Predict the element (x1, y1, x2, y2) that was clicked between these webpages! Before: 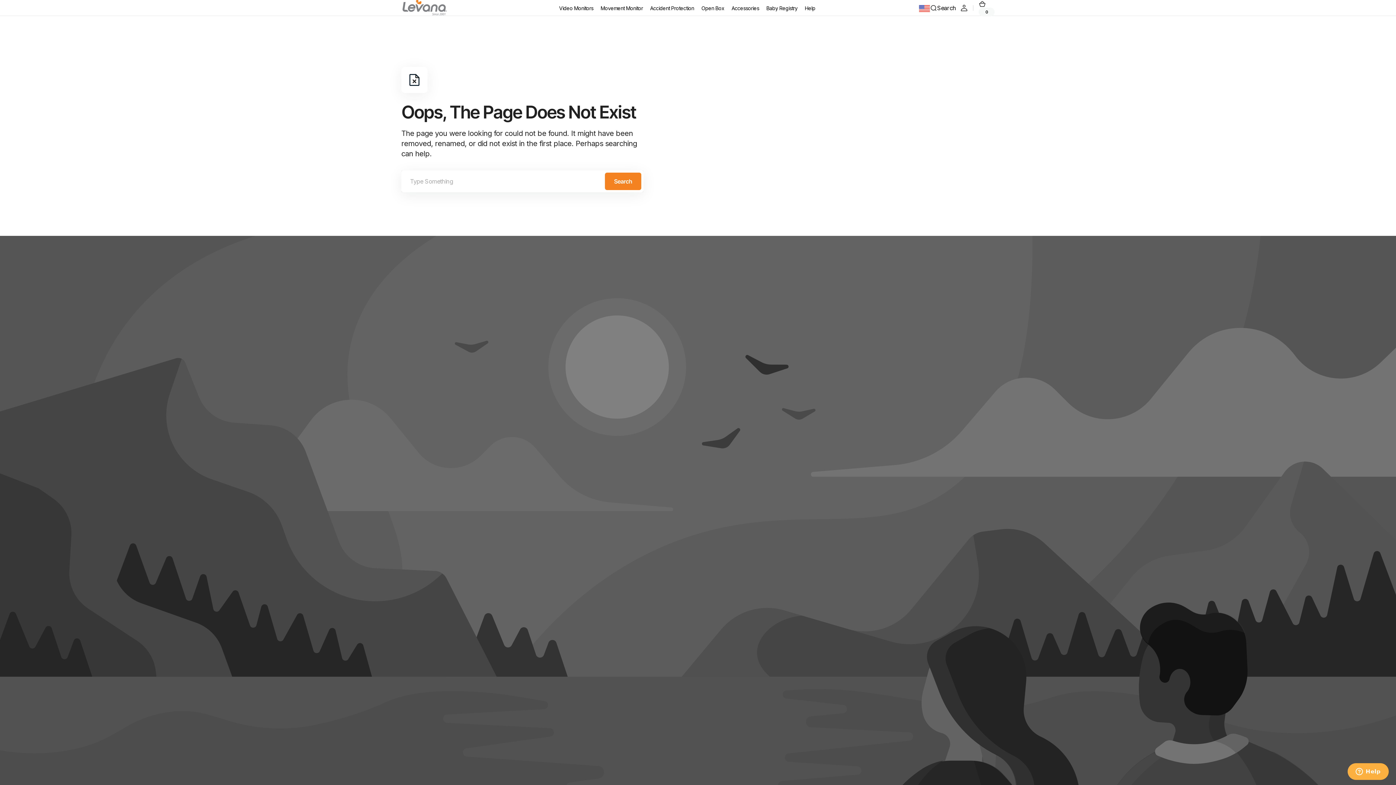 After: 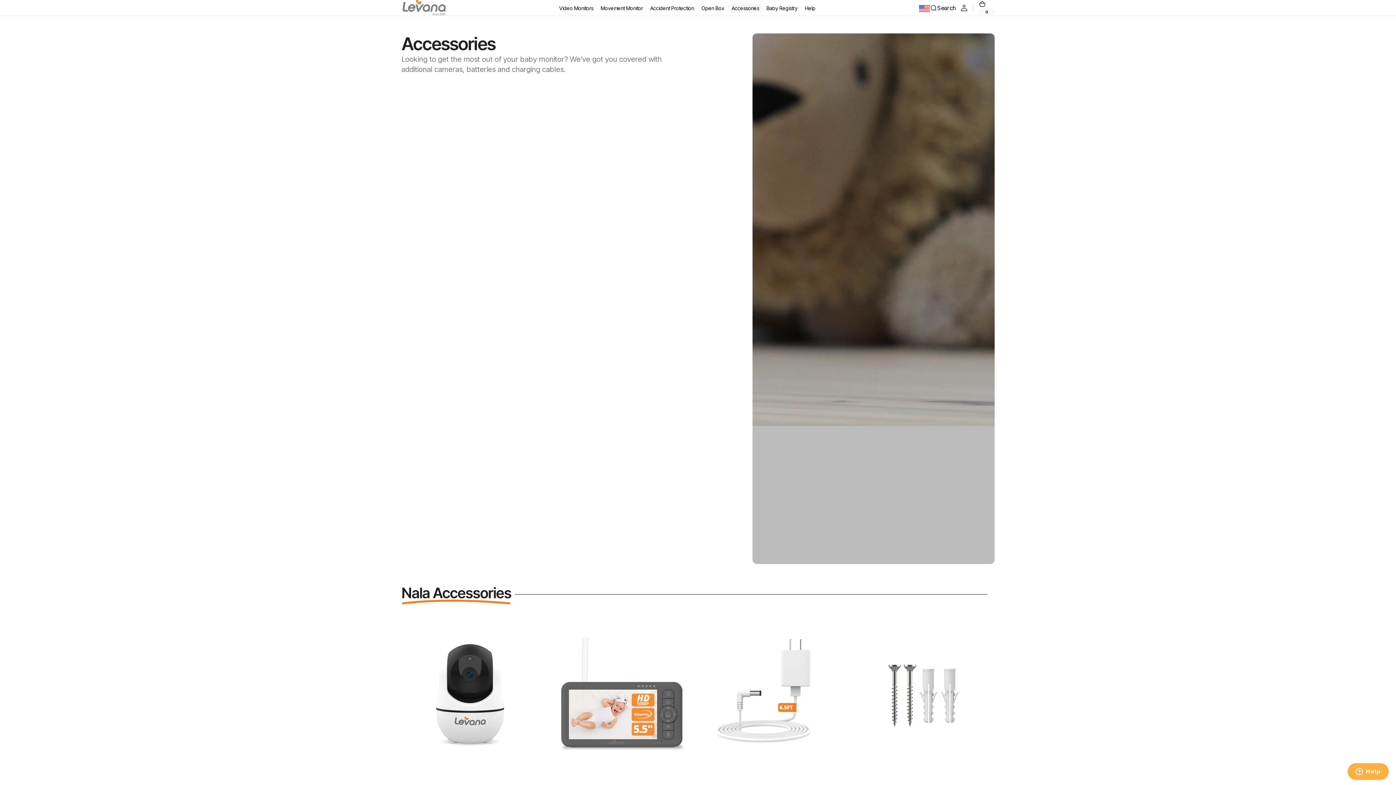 Action: bbox: (728, 0, 762, 16) label: Accessories